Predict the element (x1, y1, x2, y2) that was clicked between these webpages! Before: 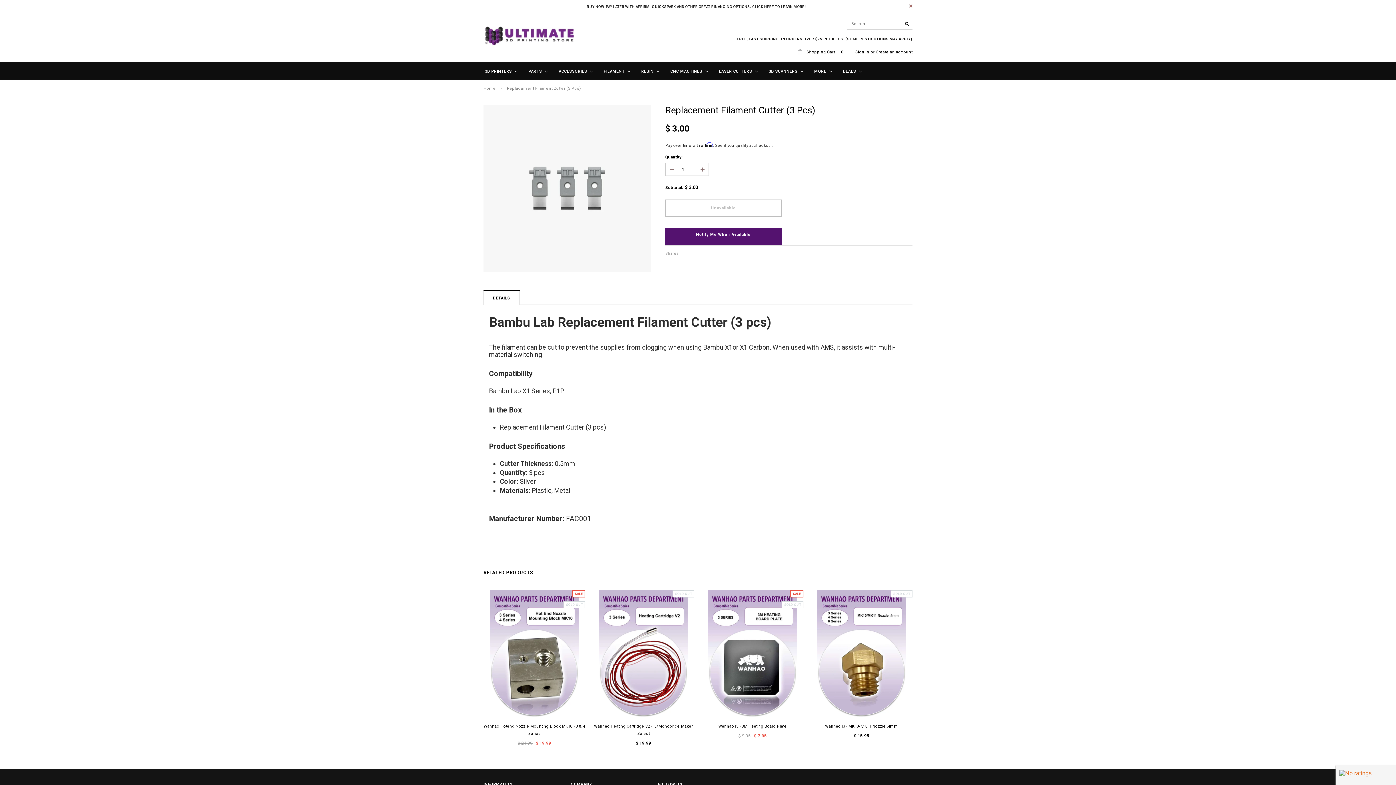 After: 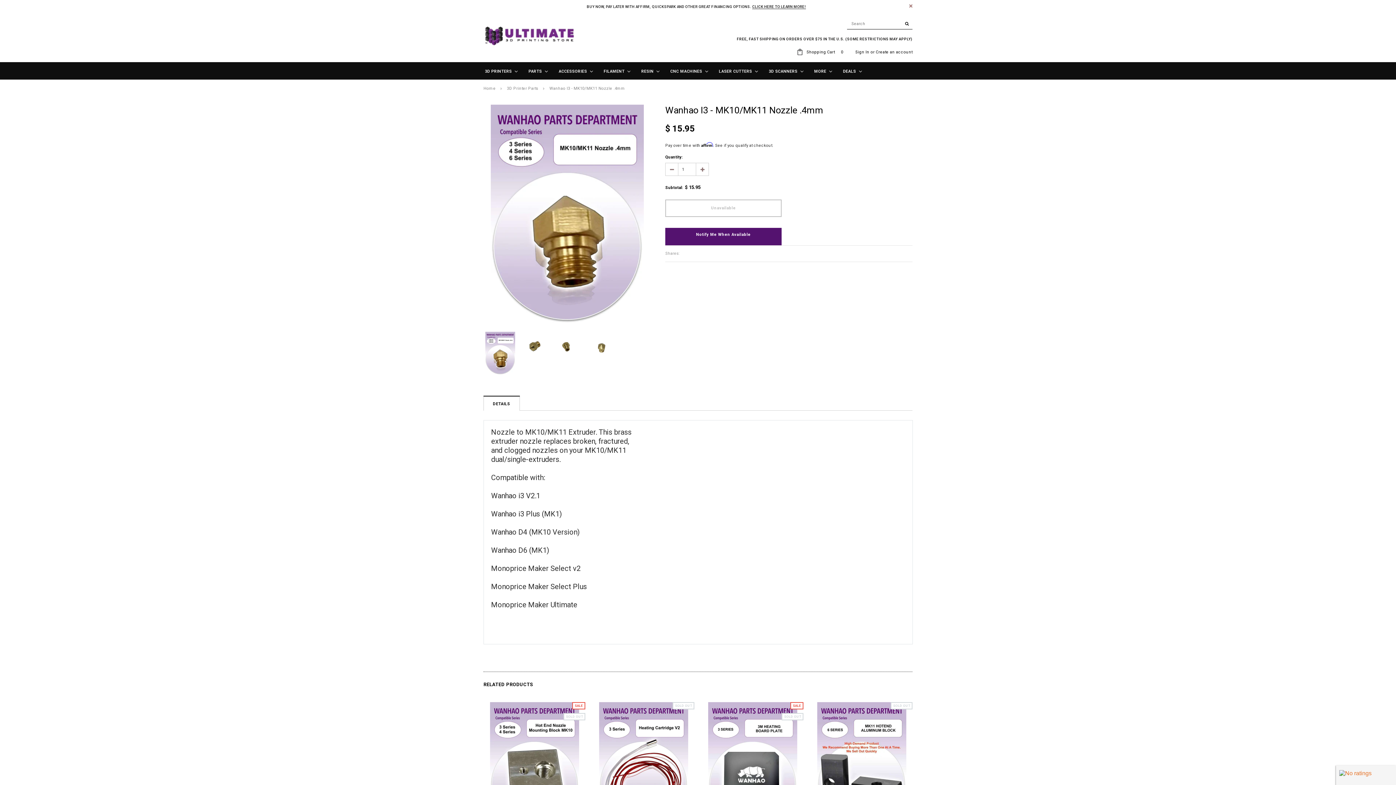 Action: bbox: (810, 723, 912, 730) label: Wanhao I3 - MK10/MK11 Nozzle .4mm